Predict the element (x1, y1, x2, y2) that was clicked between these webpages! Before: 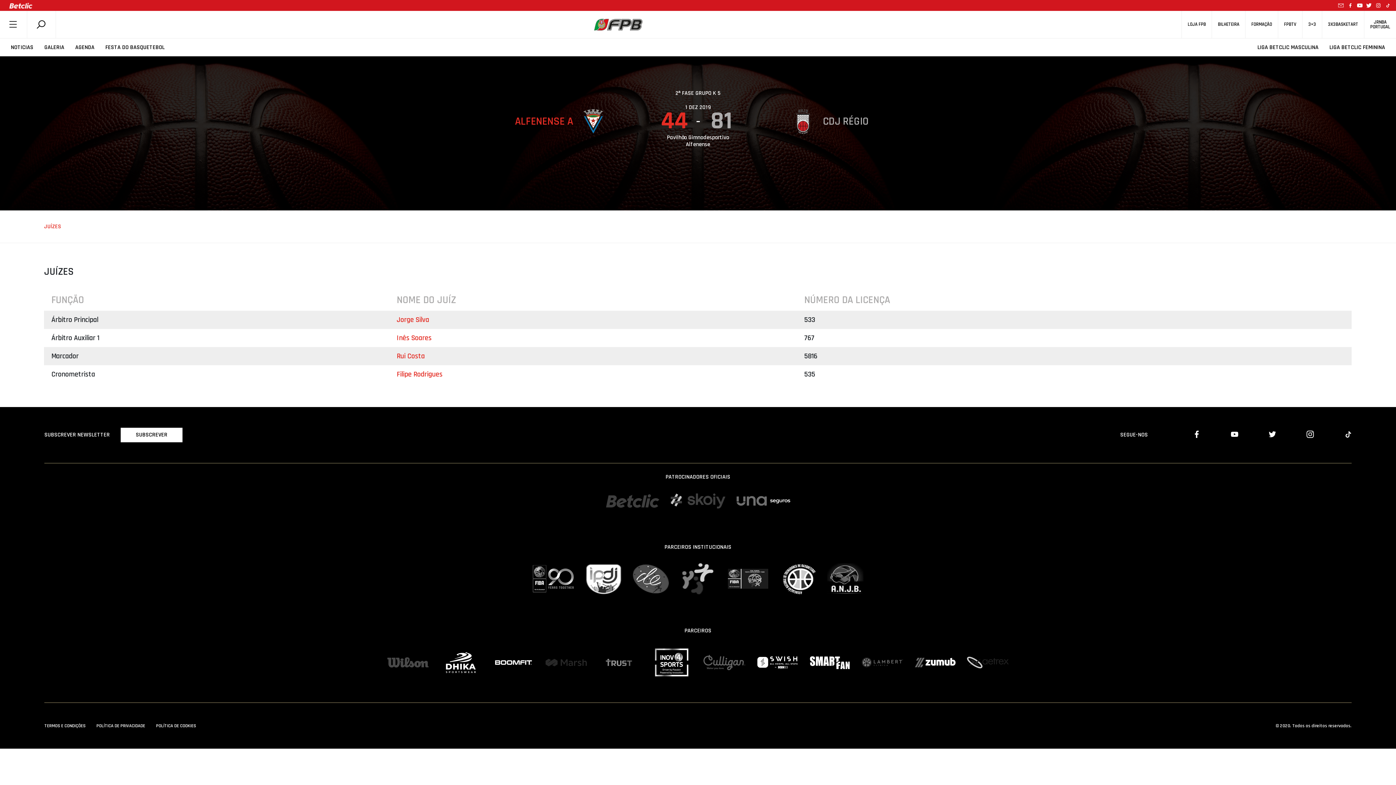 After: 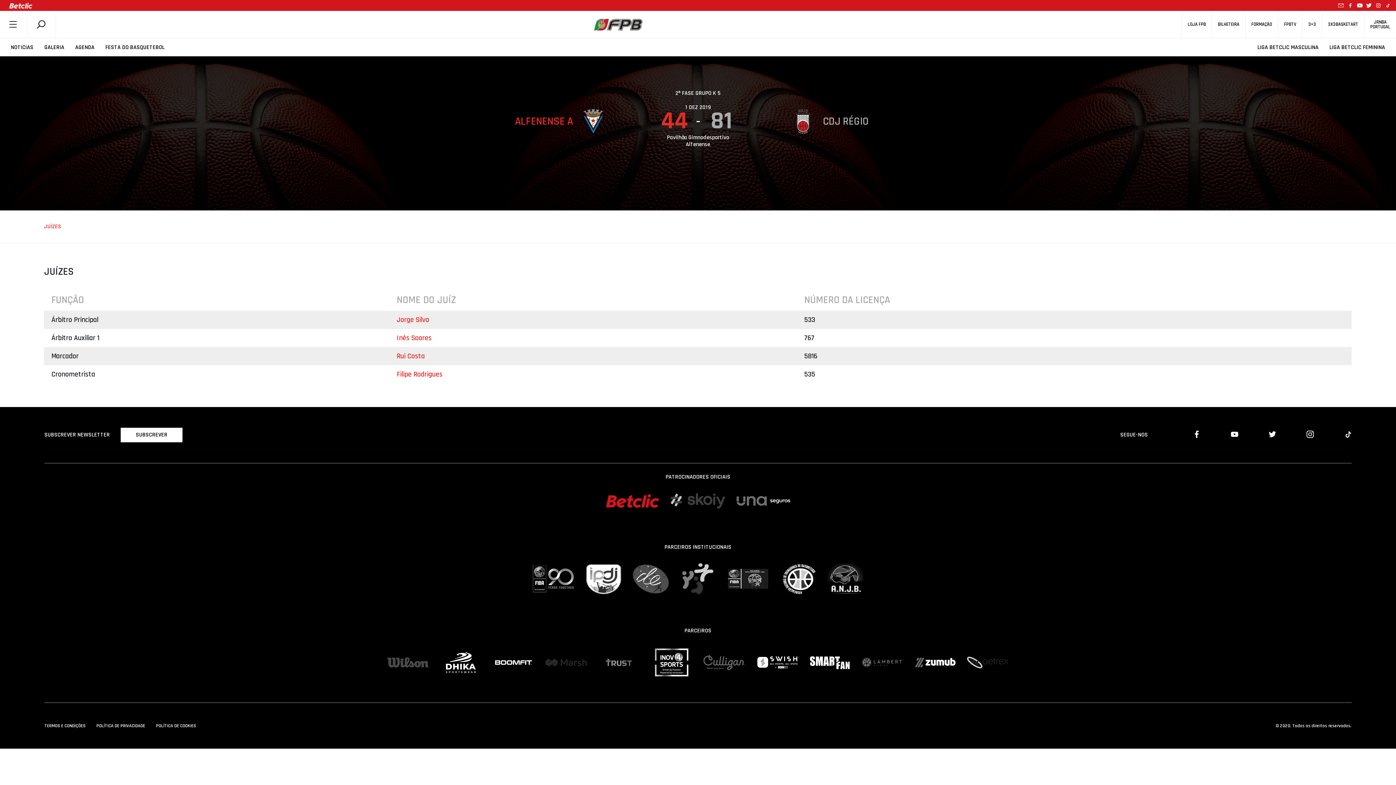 Action: bbox: (605, 493, 660, 509)